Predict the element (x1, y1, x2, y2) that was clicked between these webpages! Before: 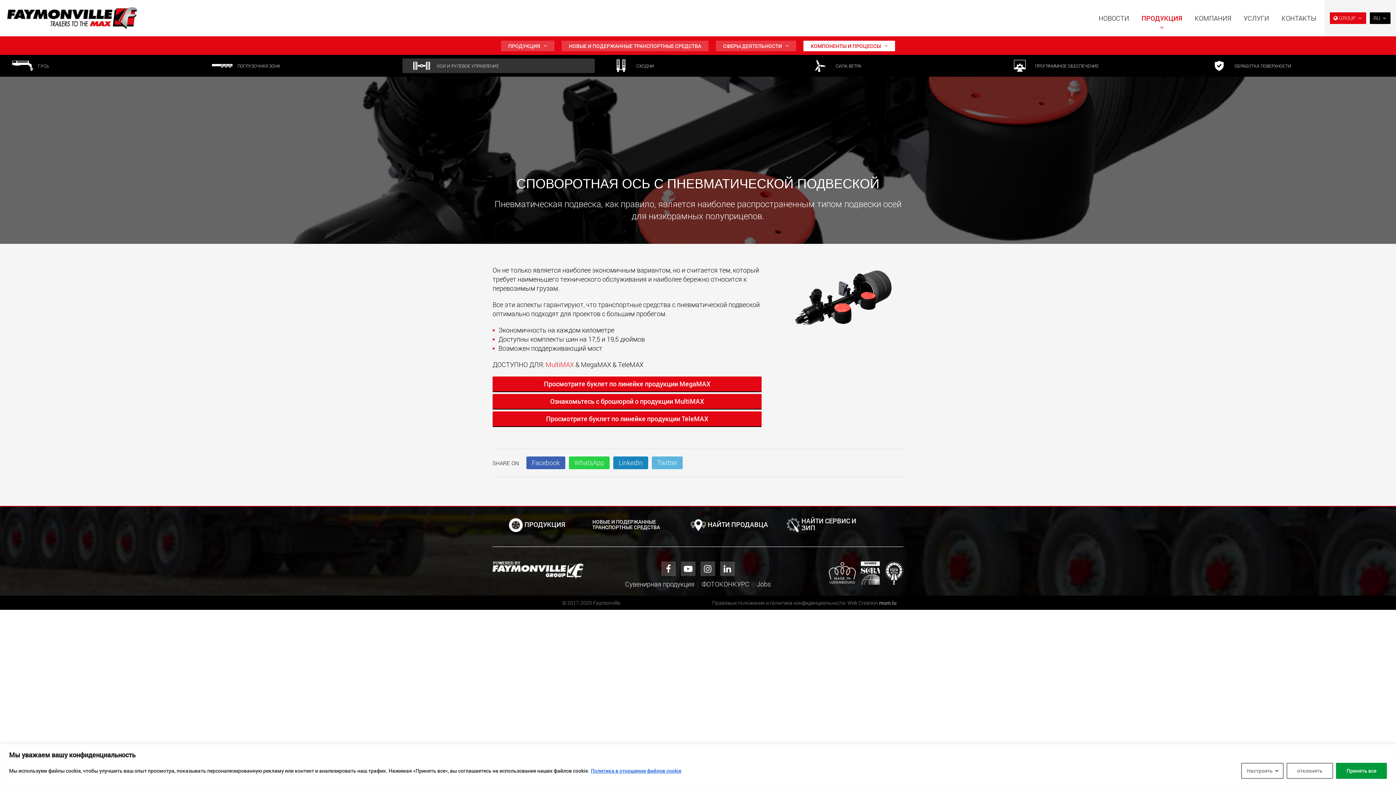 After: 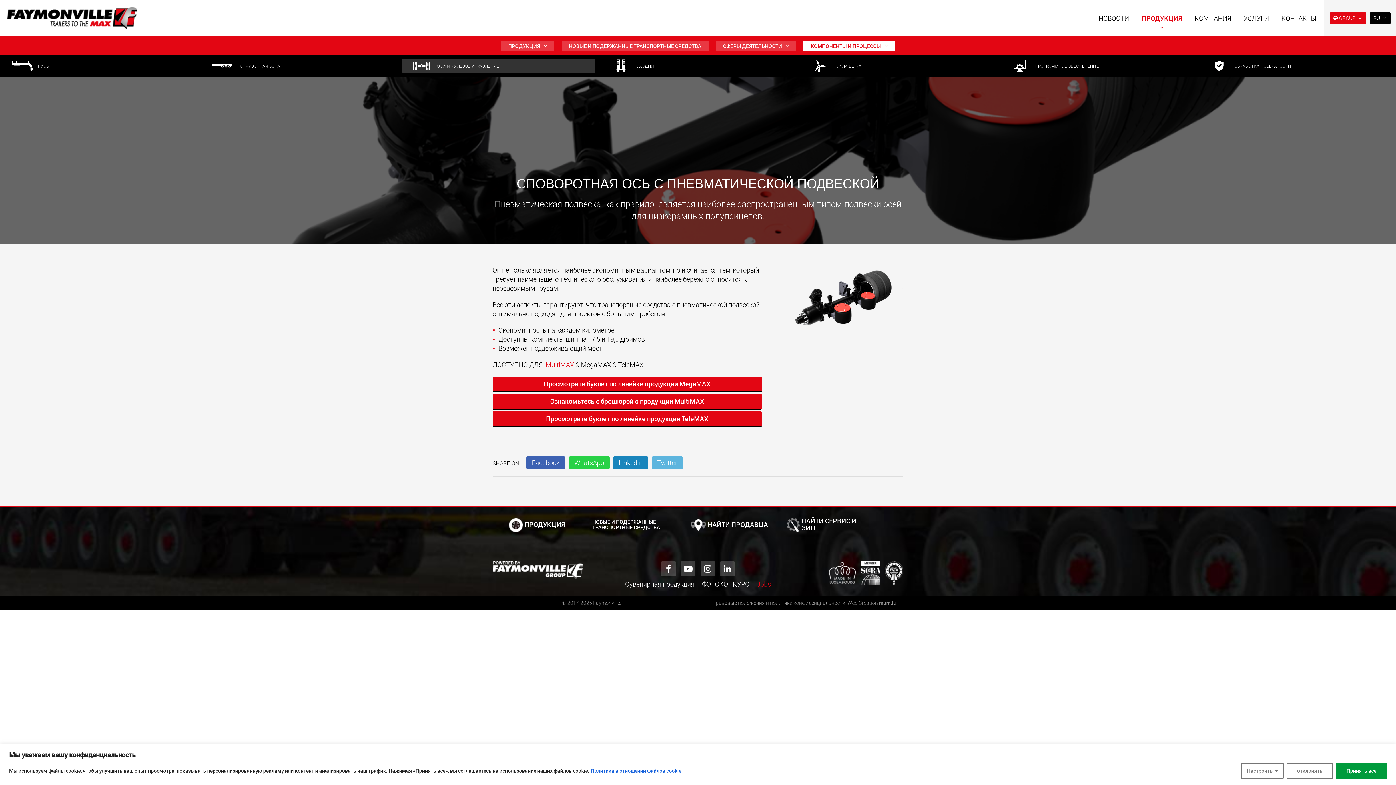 Action: bbox: (756, 580, 771, 589) label: Jobs